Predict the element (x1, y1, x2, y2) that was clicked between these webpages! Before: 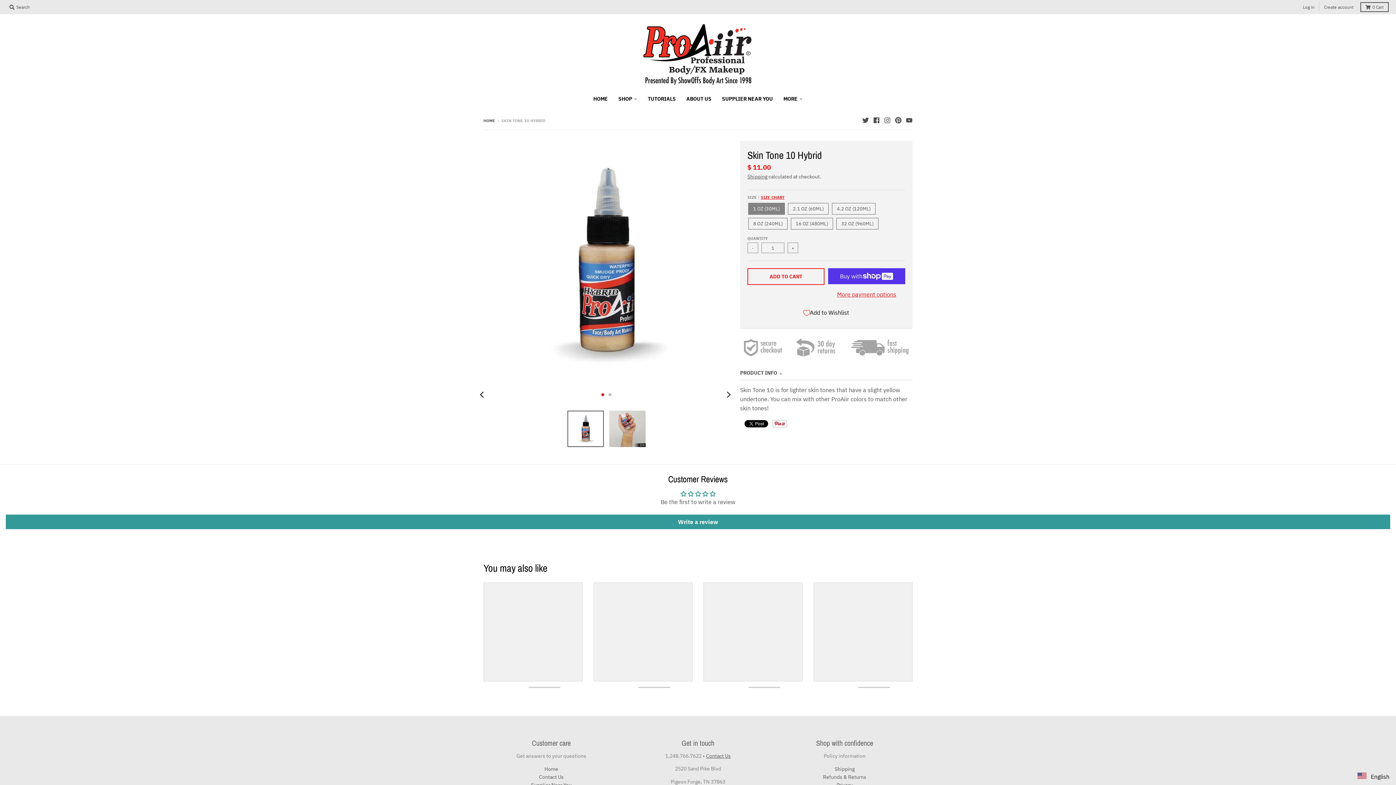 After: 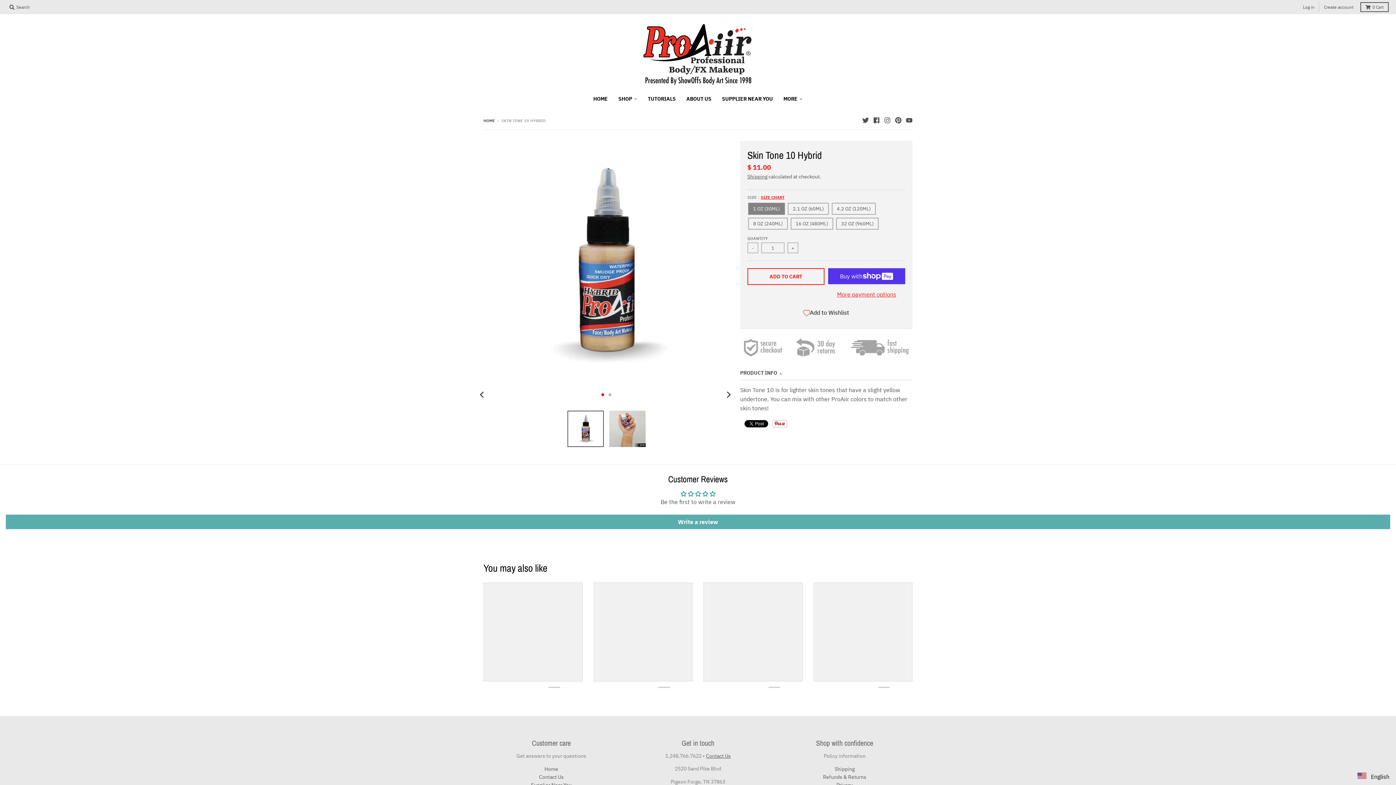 Action: label: Write a review bbox: (5, 514, 1390, 529)